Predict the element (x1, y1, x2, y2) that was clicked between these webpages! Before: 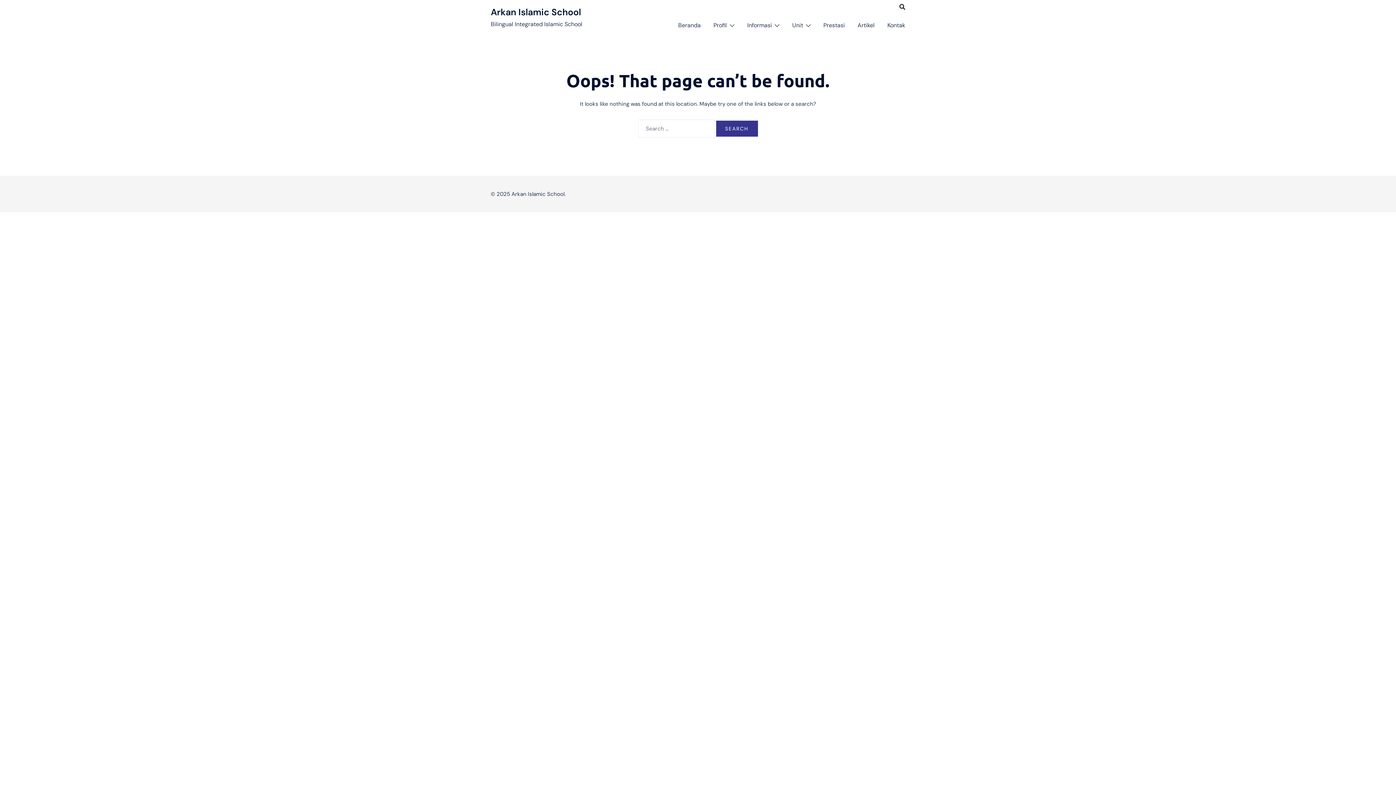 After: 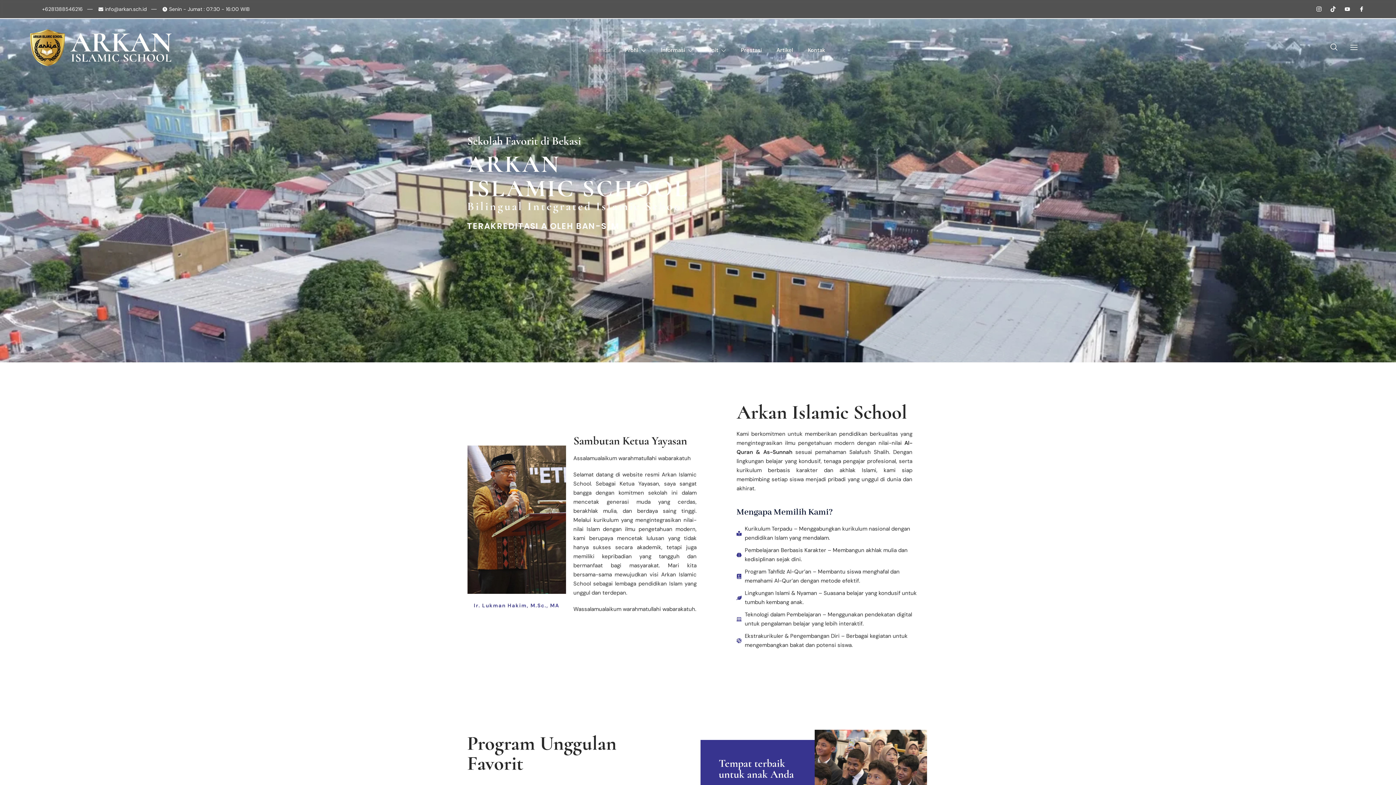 Action: label: Beranda bbox: (678, 18, 700, 32)